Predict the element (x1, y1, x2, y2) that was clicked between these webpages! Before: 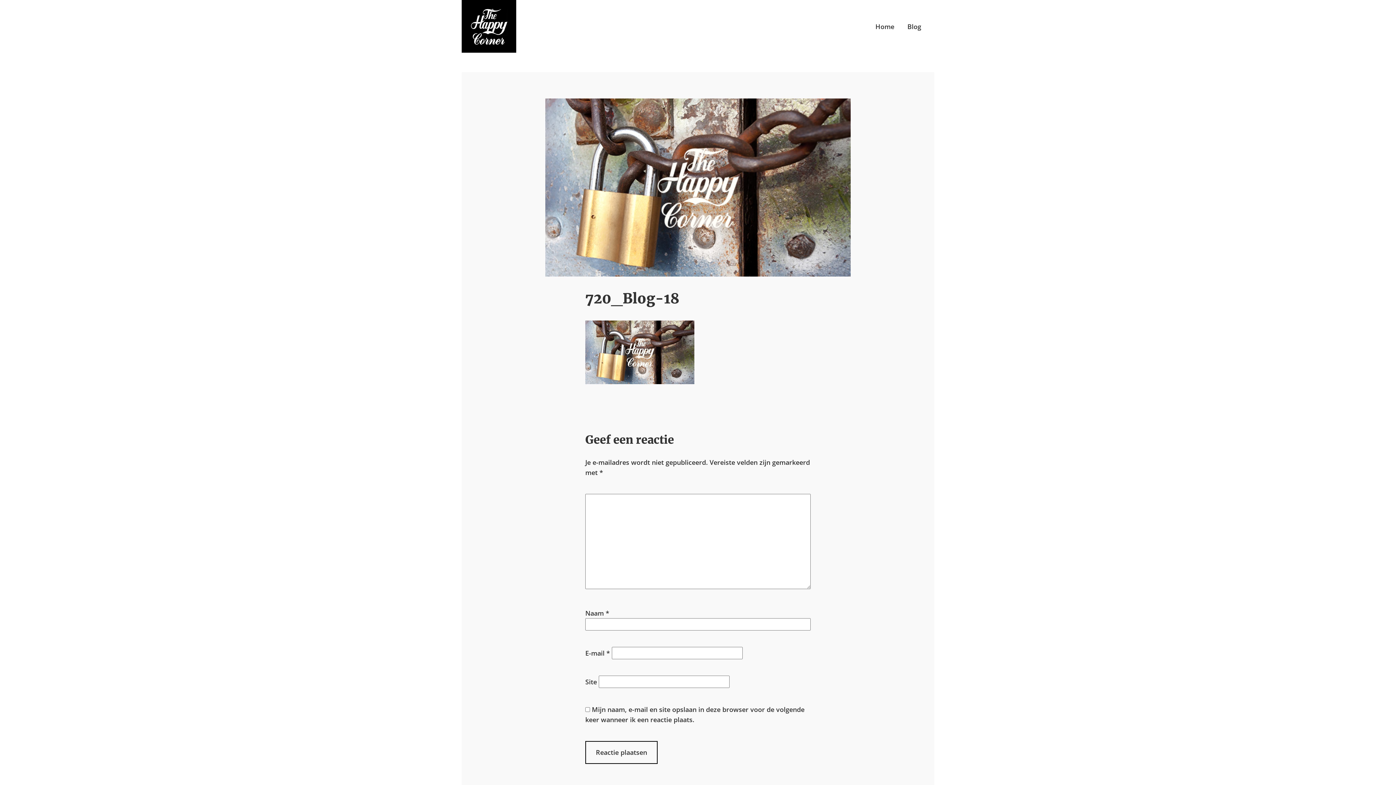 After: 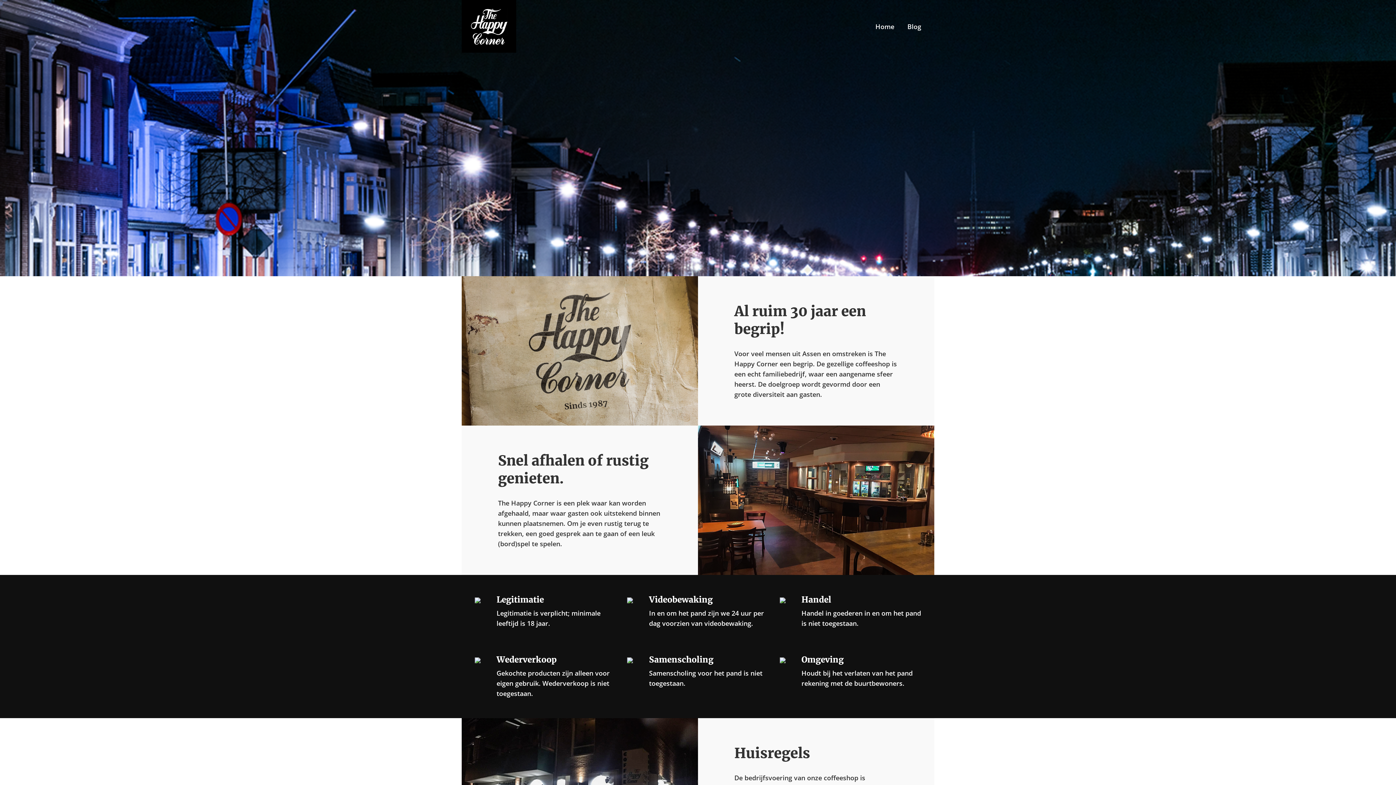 Action: label: Home bbox: (875, 22, 894, 30)